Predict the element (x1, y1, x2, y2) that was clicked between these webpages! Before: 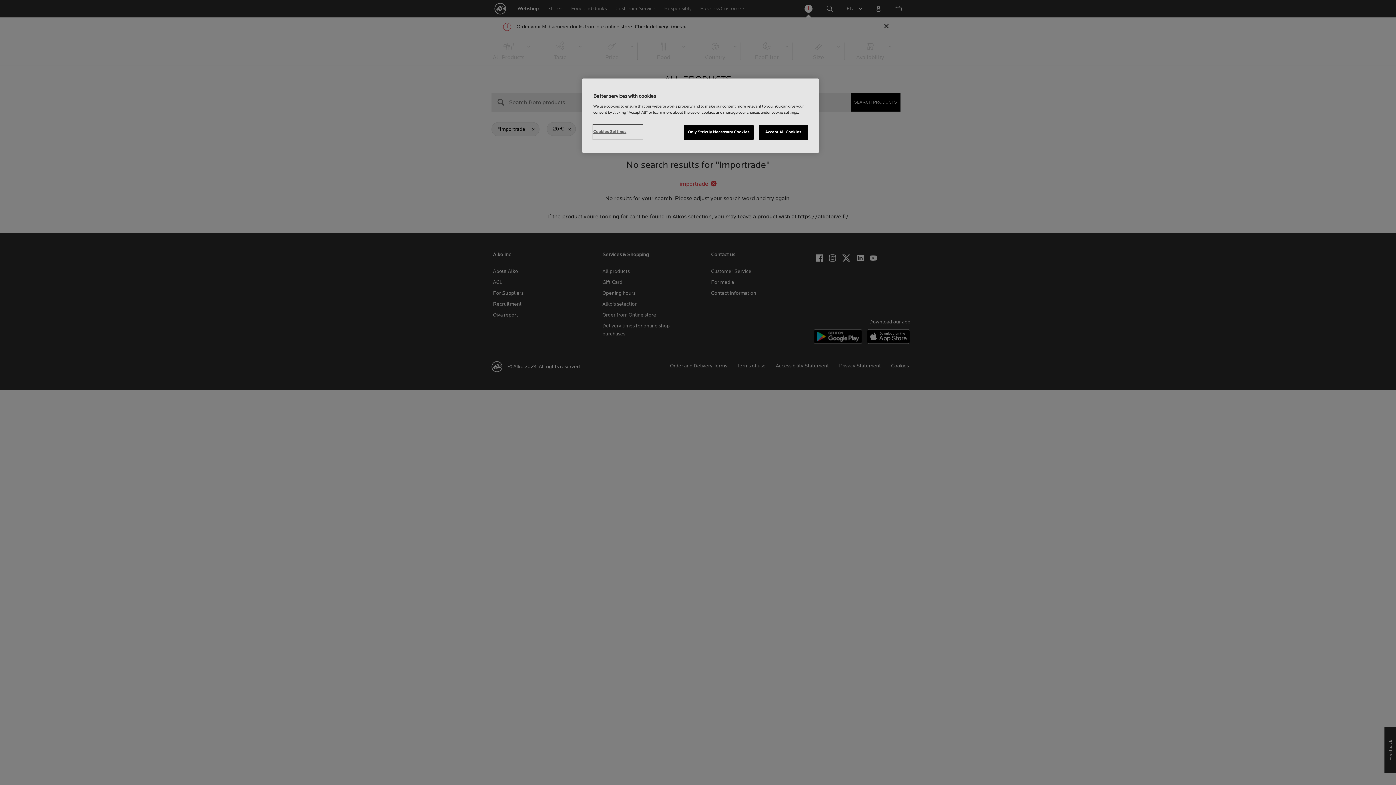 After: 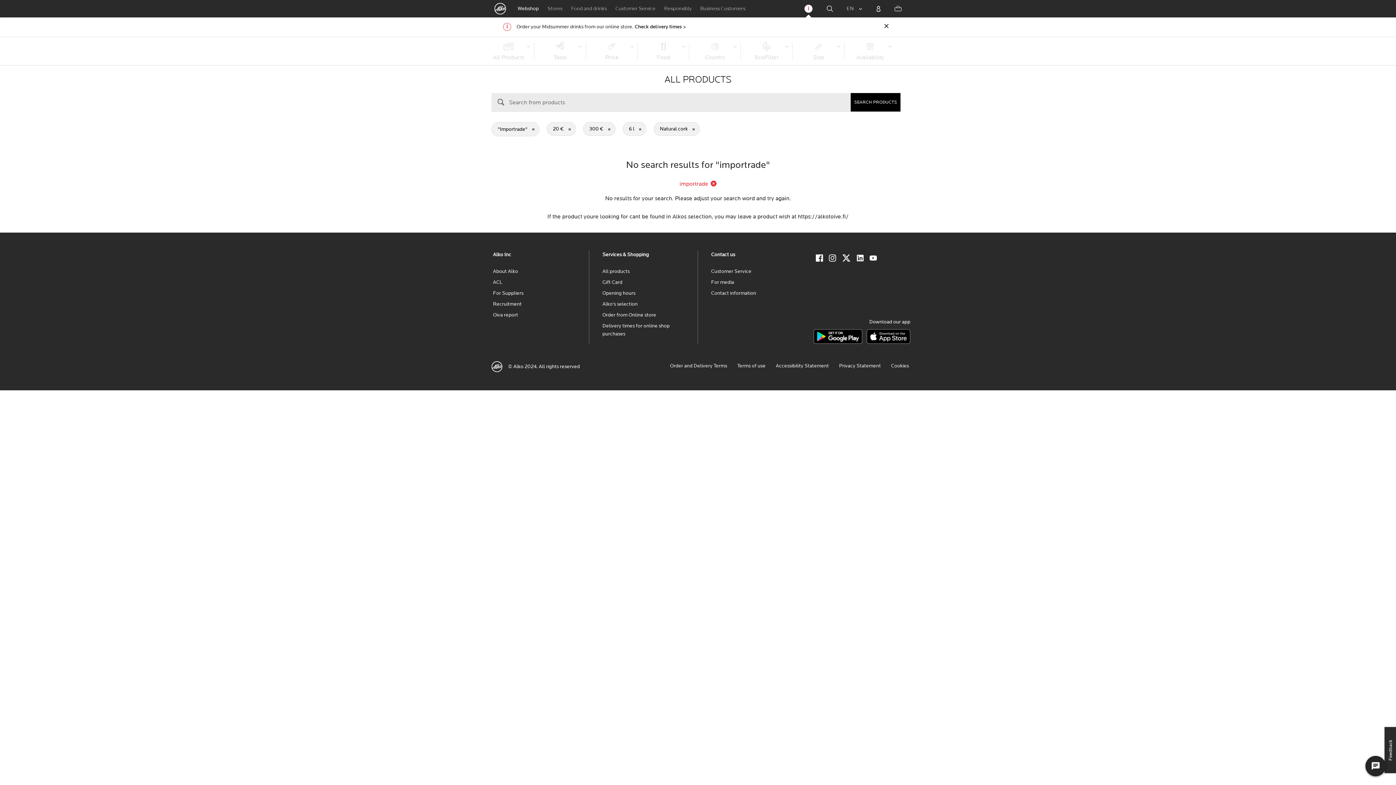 Action: label: Only Strictly Necessary Cookies bbox: (683, 125, 753, 140)